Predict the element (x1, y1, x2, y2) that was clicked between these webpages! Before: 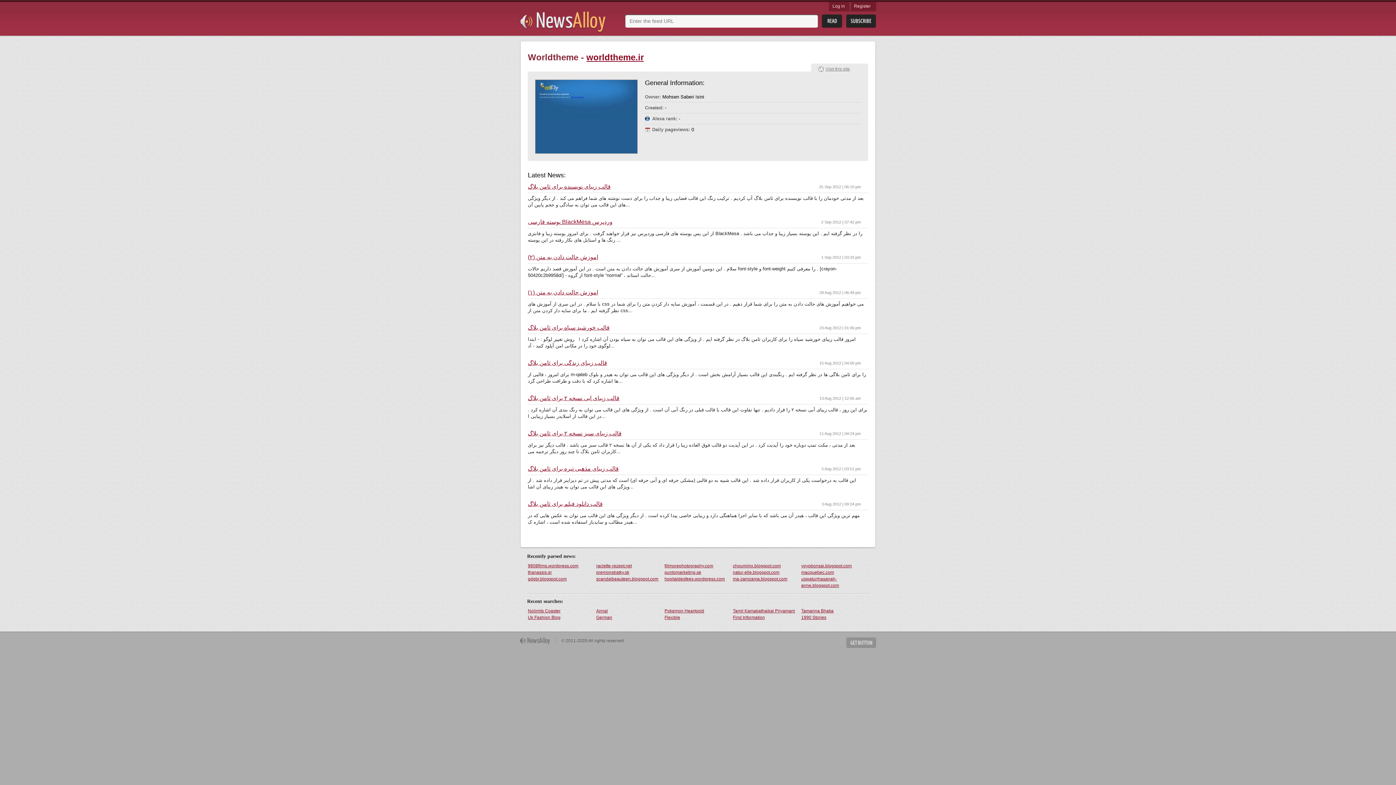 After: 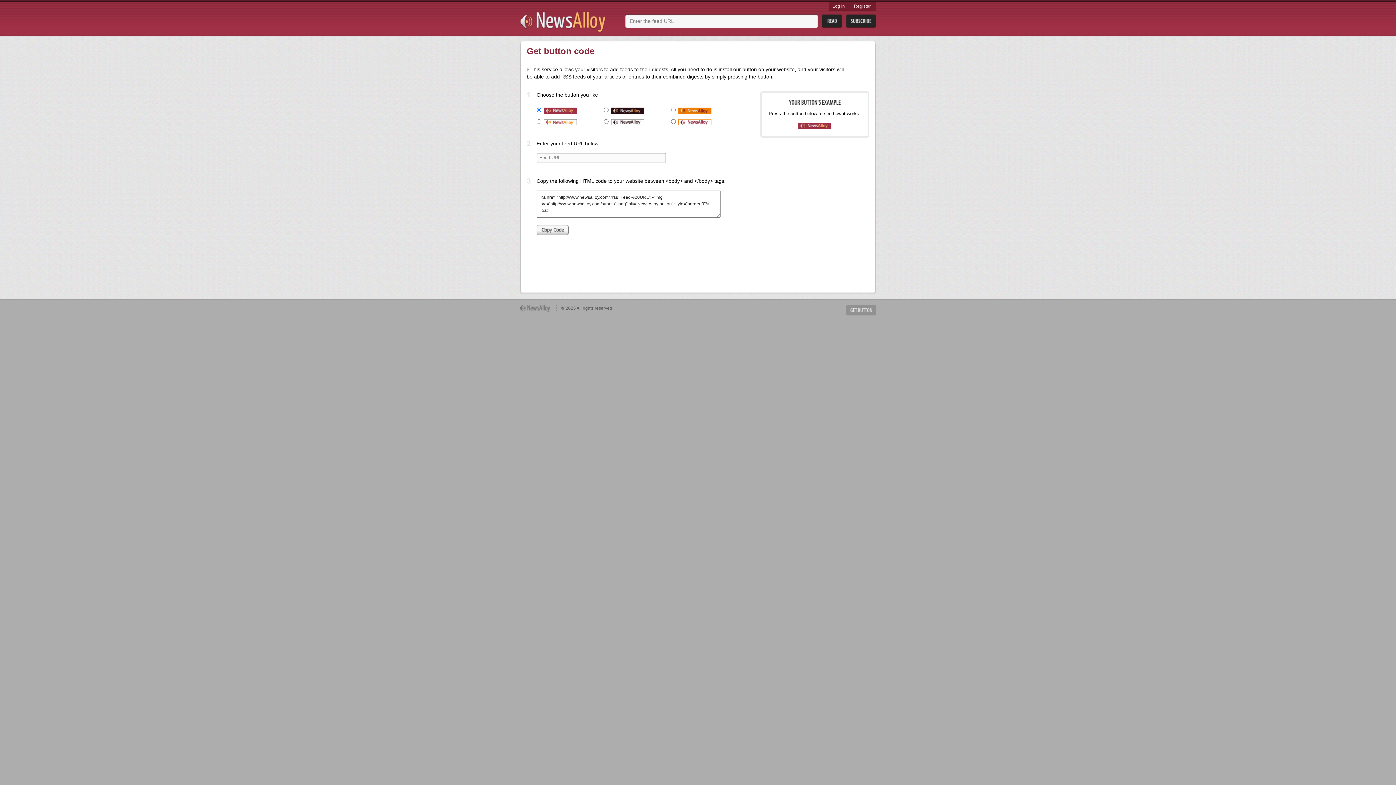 Action: label: Get Button bbox: (846, 637, 876, 648)